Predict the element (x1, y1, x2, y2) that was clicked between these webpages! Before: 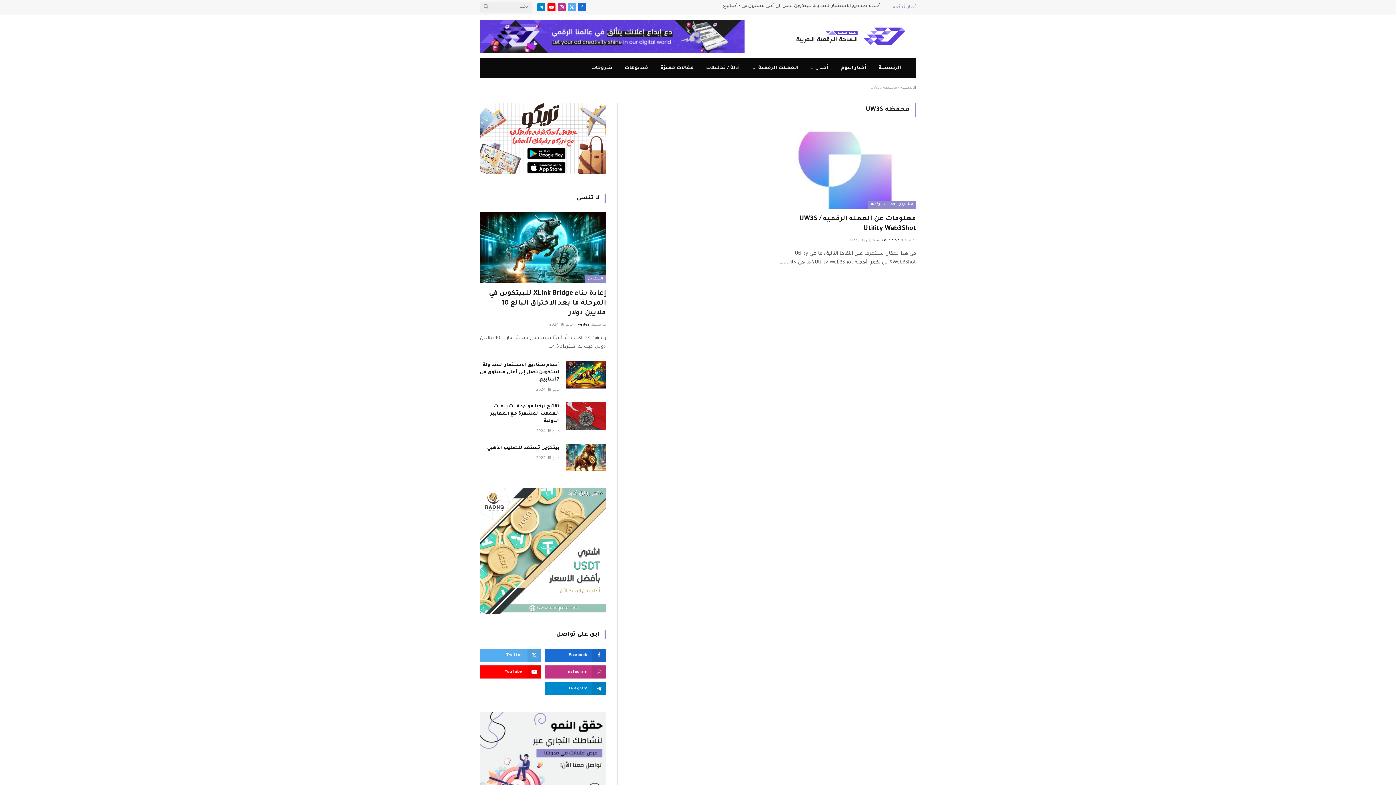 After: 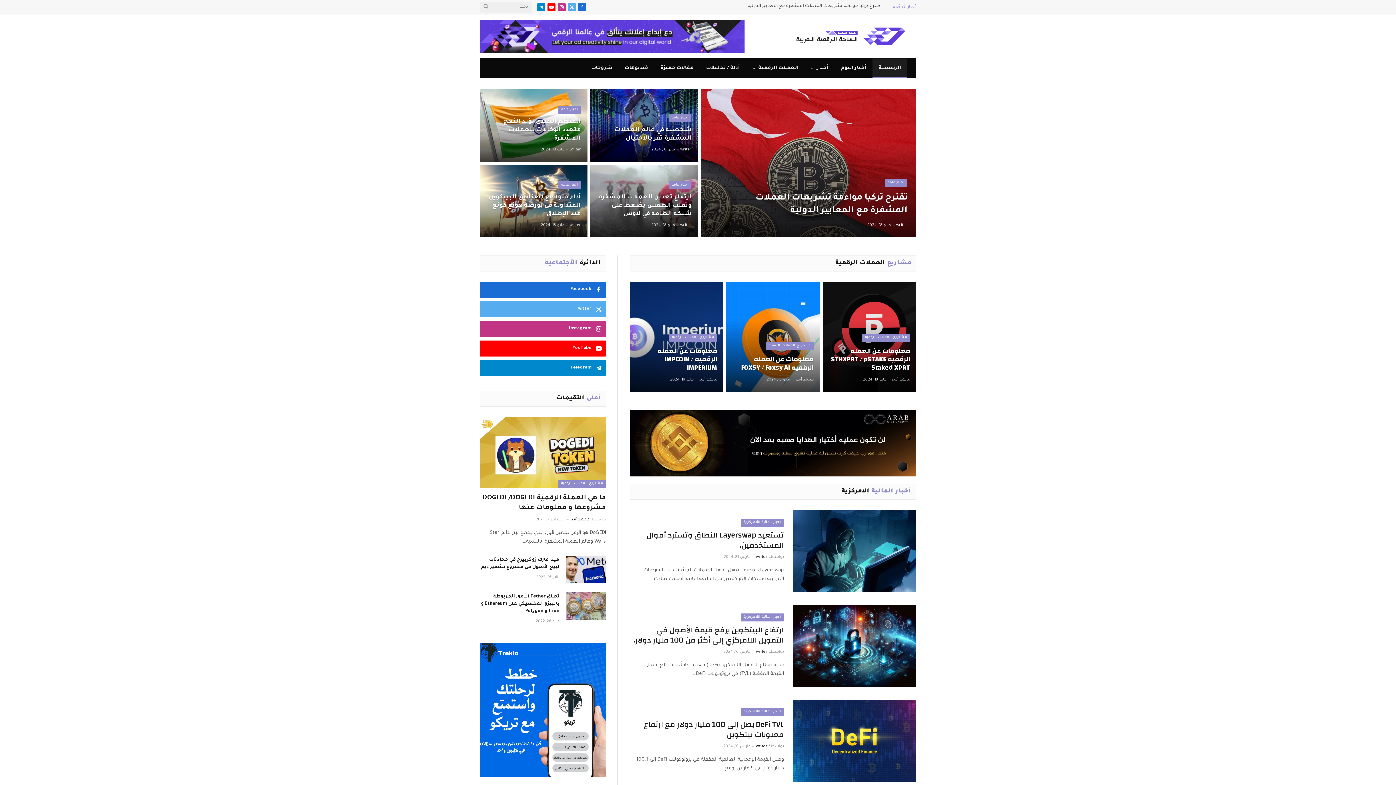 Action: label: الرئيسية bbox: (901, 85, 916, 90)